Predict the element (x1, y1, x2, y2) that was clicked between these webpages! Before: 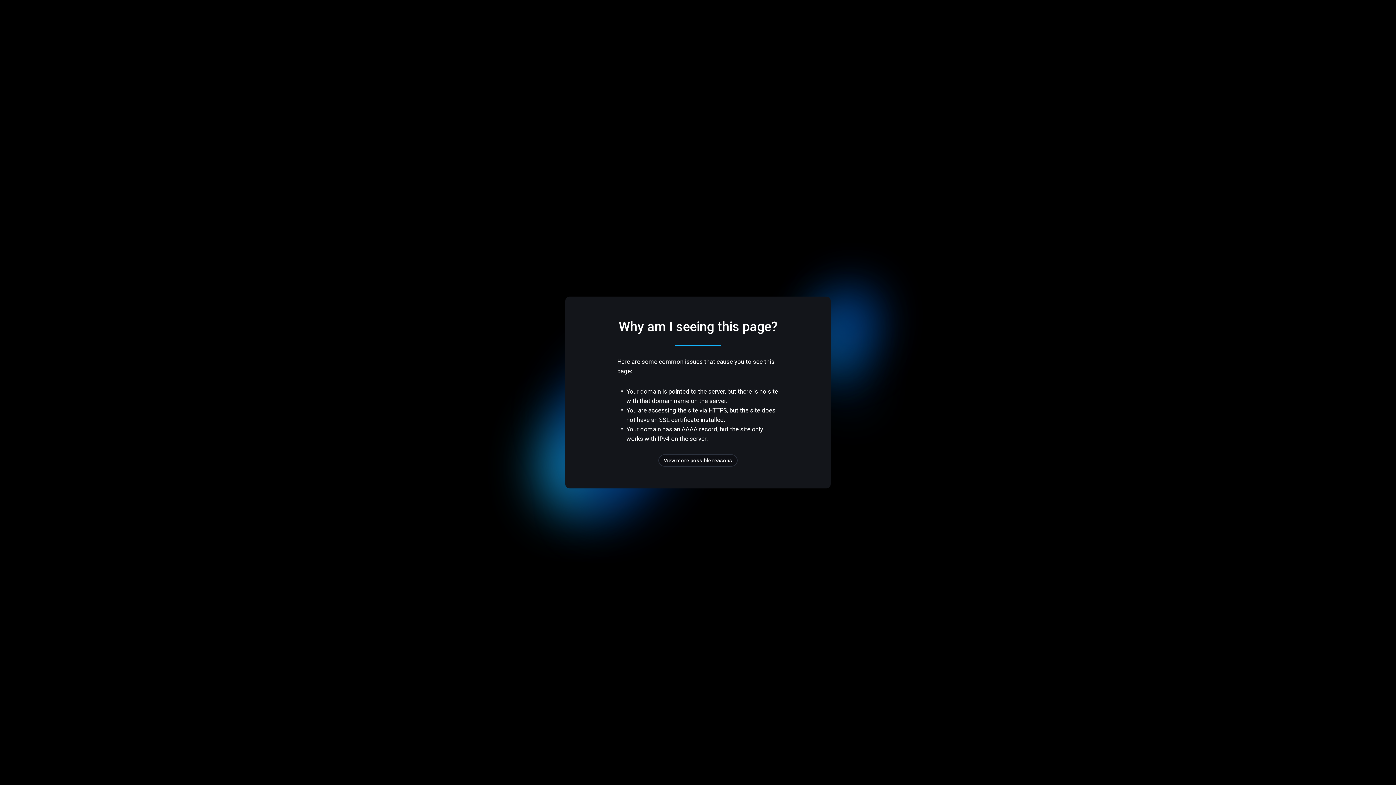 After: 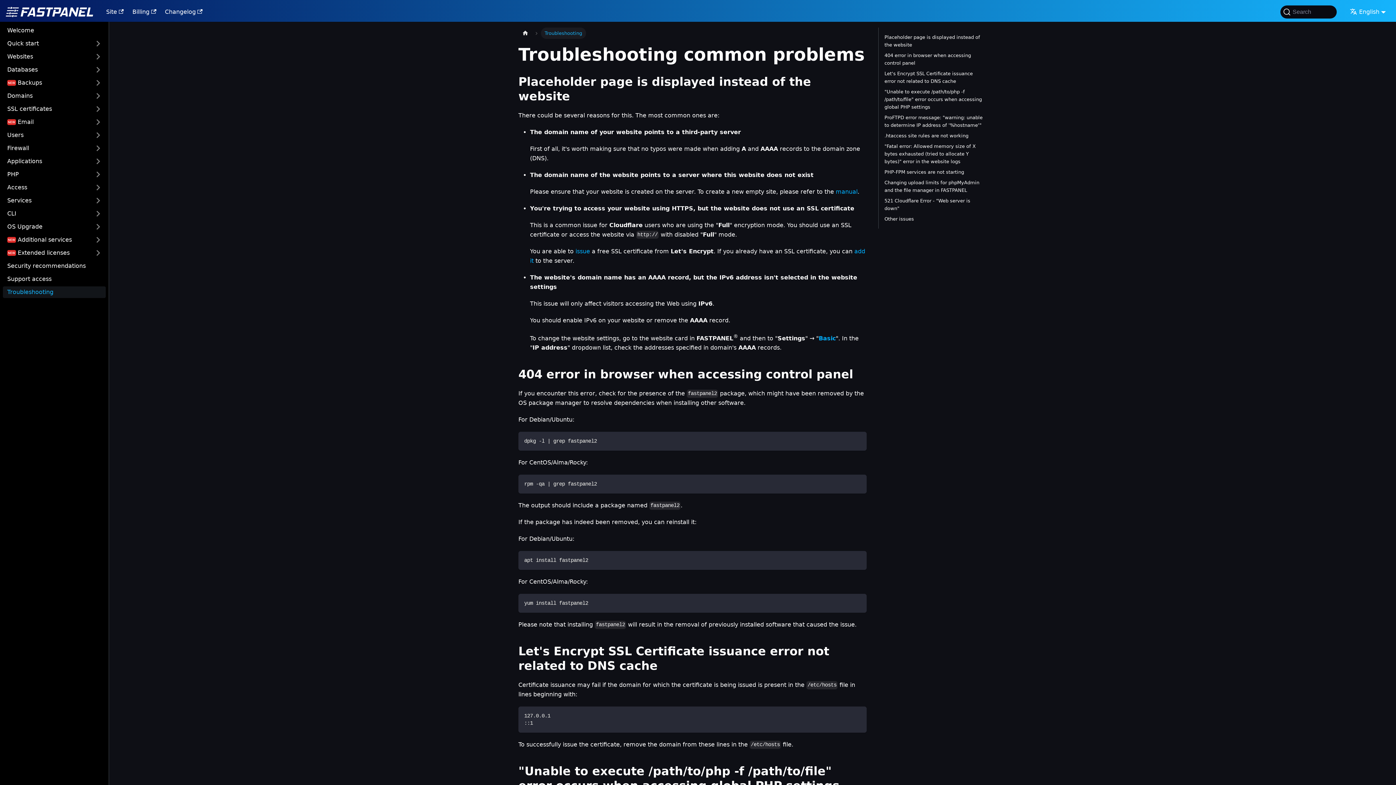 Action: label: View more possible reasons bbox: (658, 454, 737, 466)